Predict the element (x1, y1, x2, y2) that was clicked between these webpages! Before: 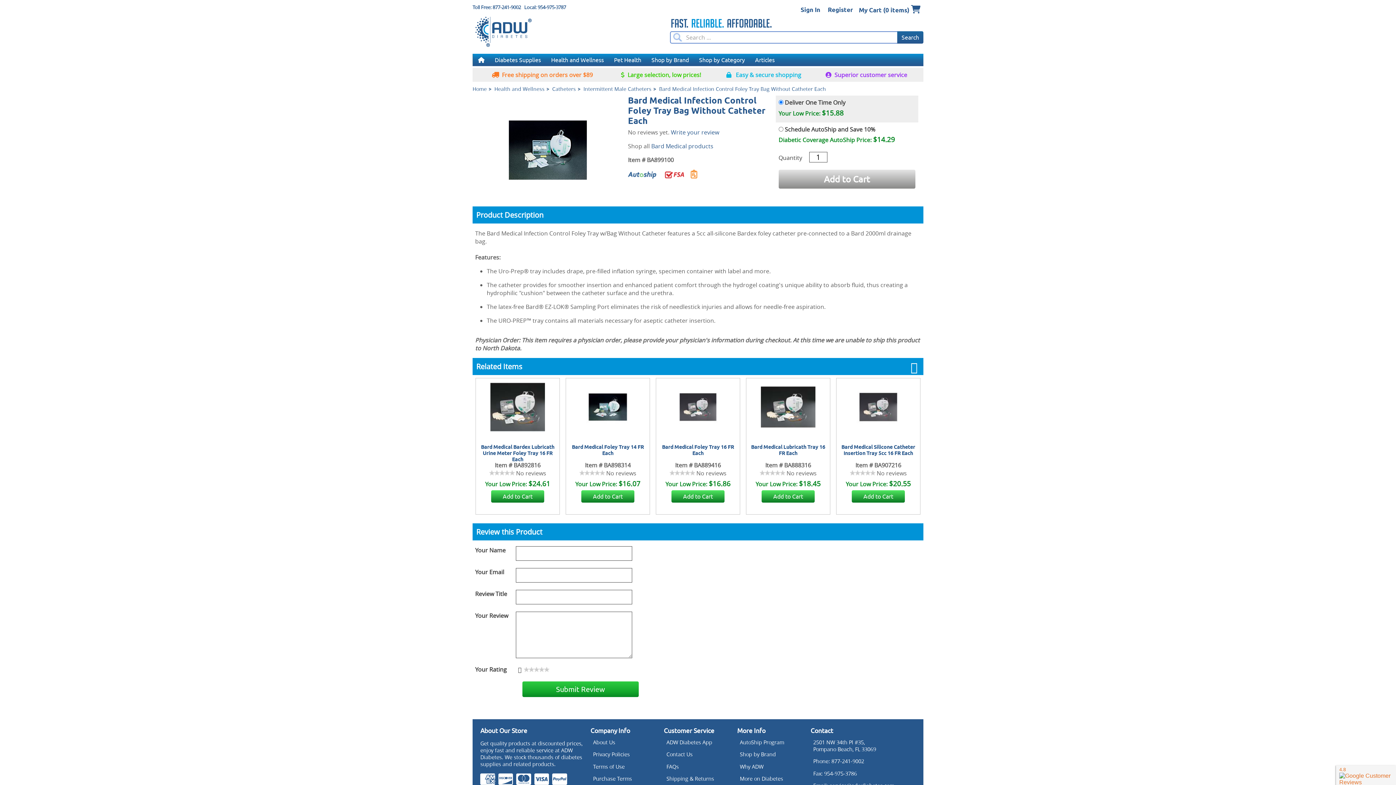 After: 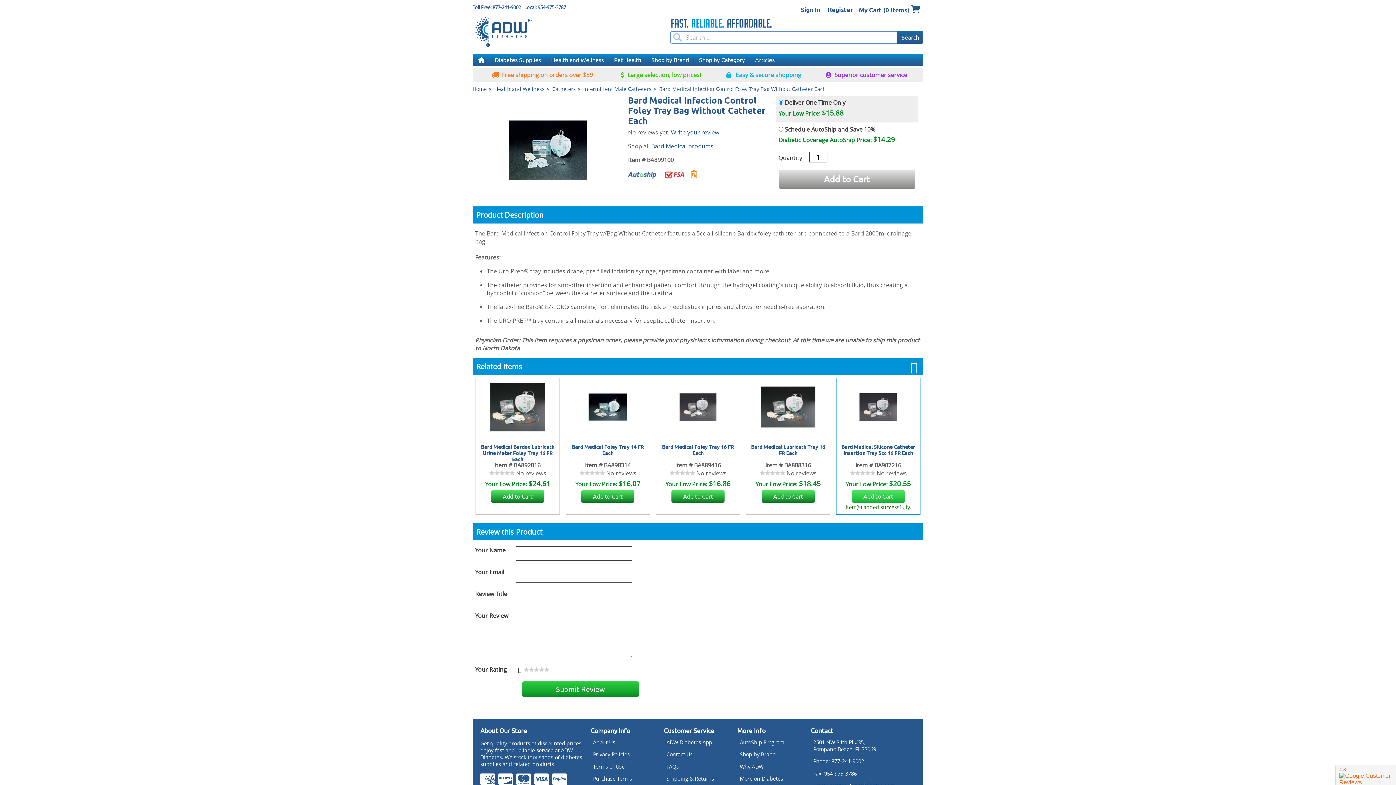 Action: bbox: (852, 490, 905, 502) label: Add to Cart